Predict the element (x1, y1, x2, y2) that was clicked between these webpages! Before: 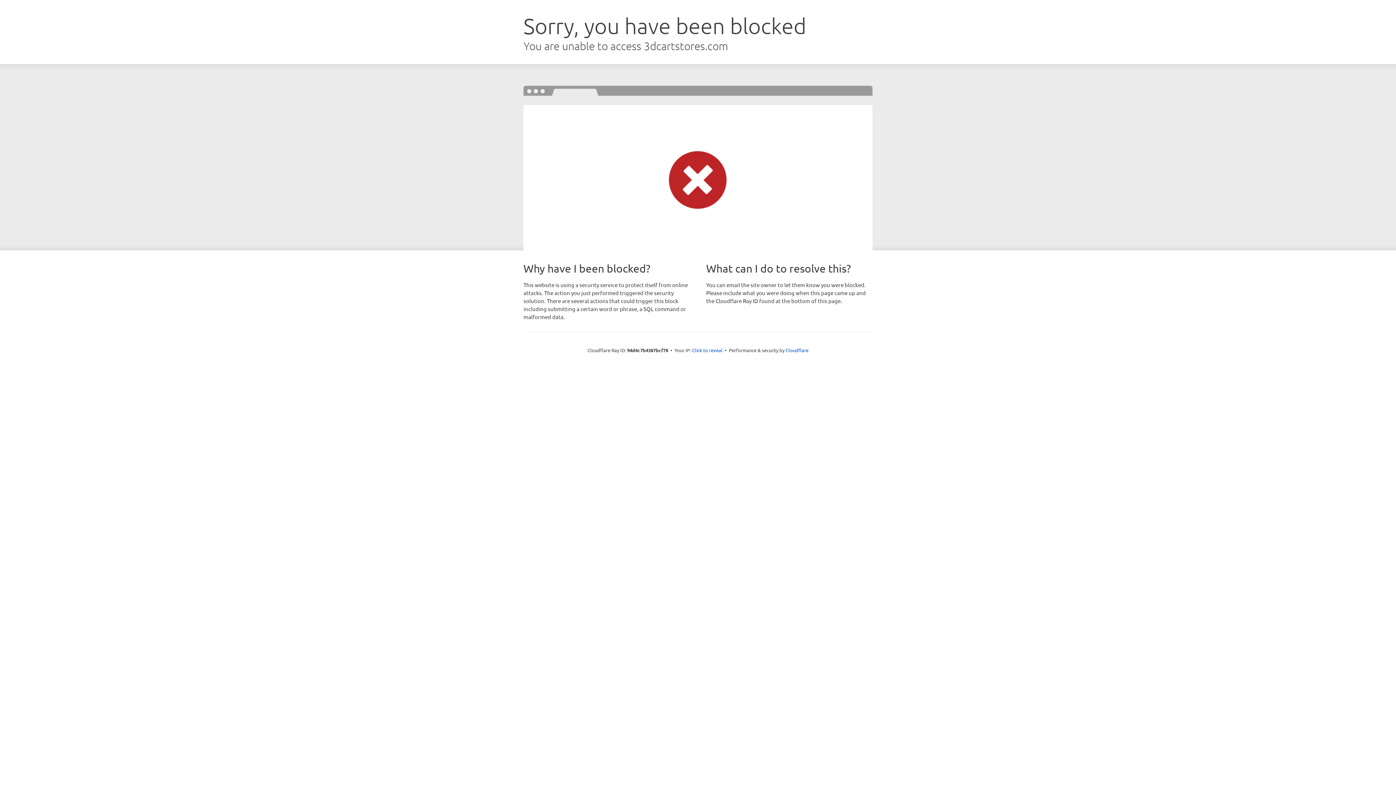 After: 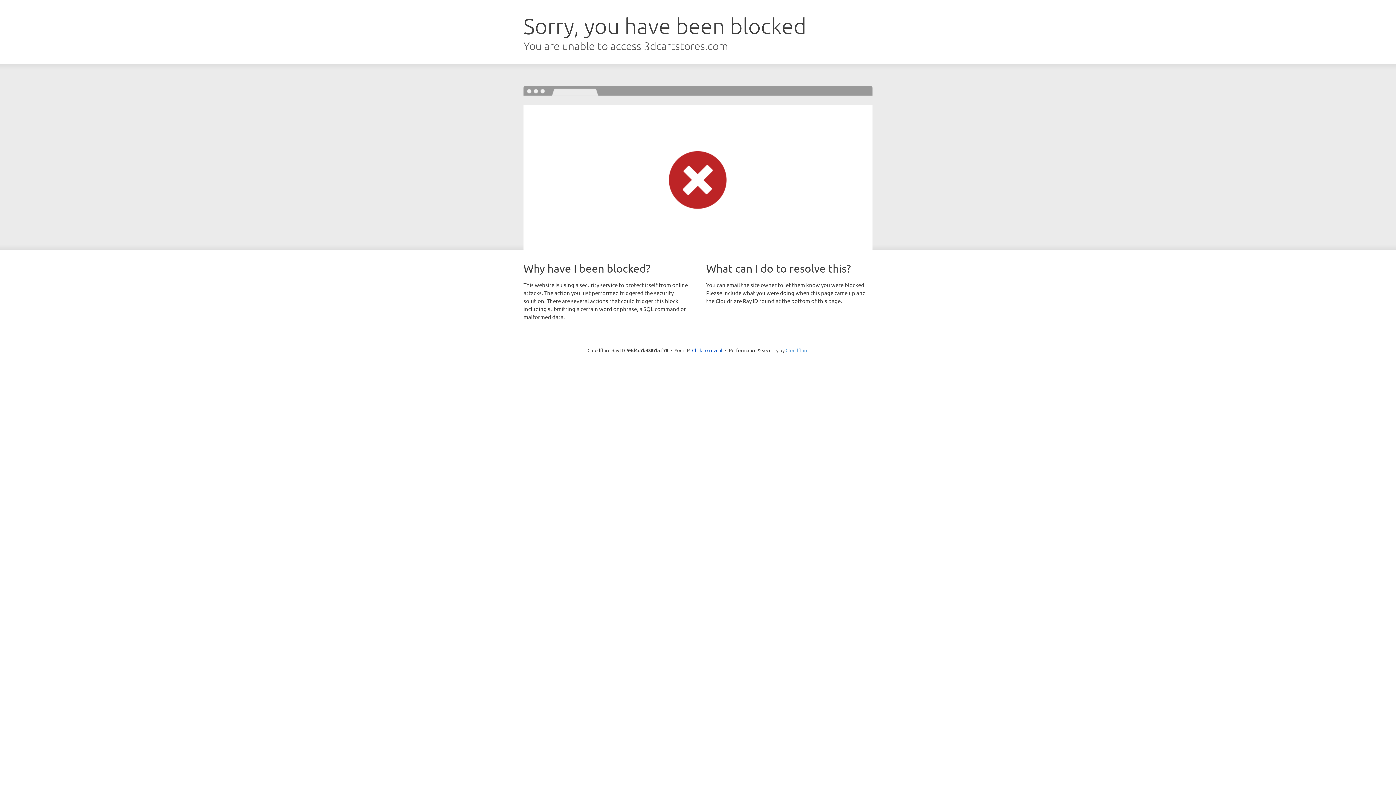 Action: label: Cloudflare bbox: (785, 347, 808, 353)